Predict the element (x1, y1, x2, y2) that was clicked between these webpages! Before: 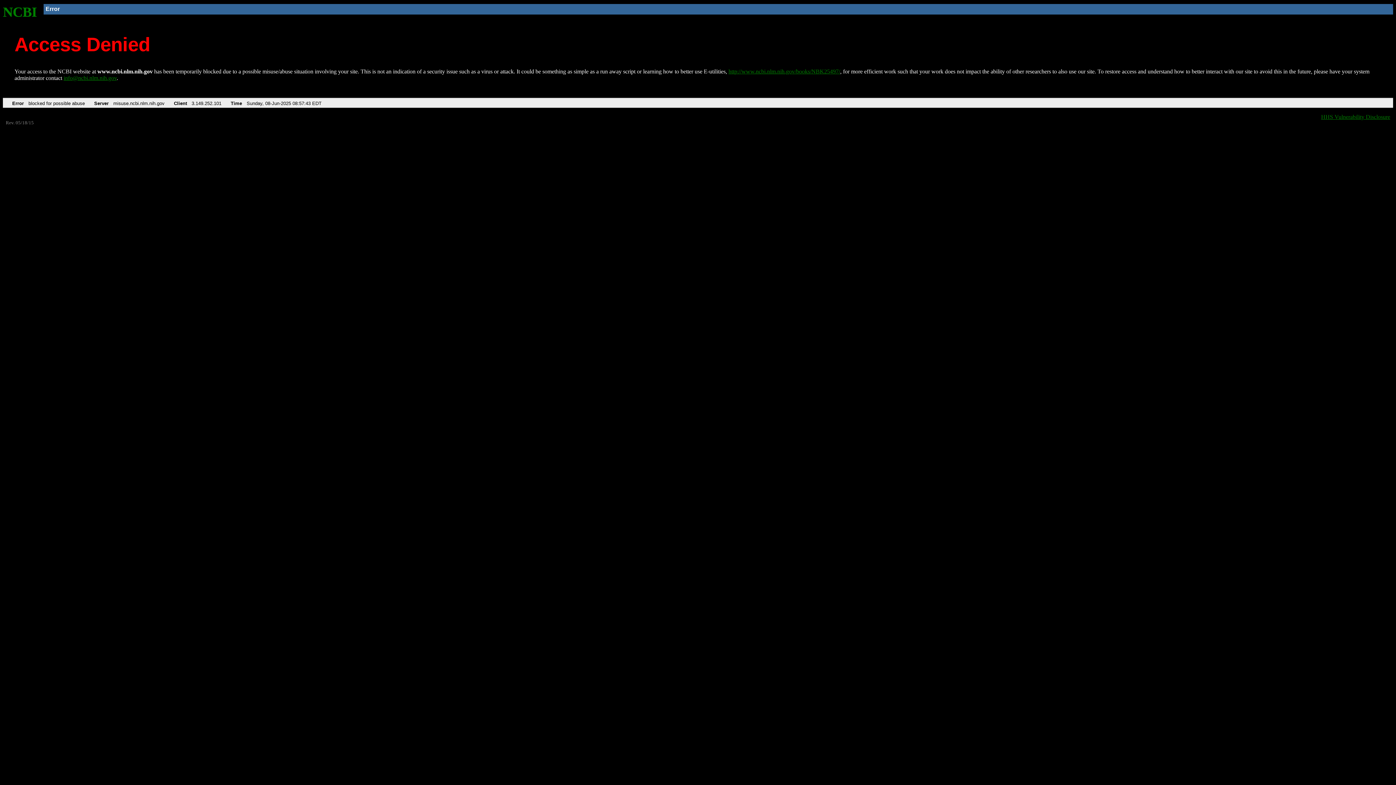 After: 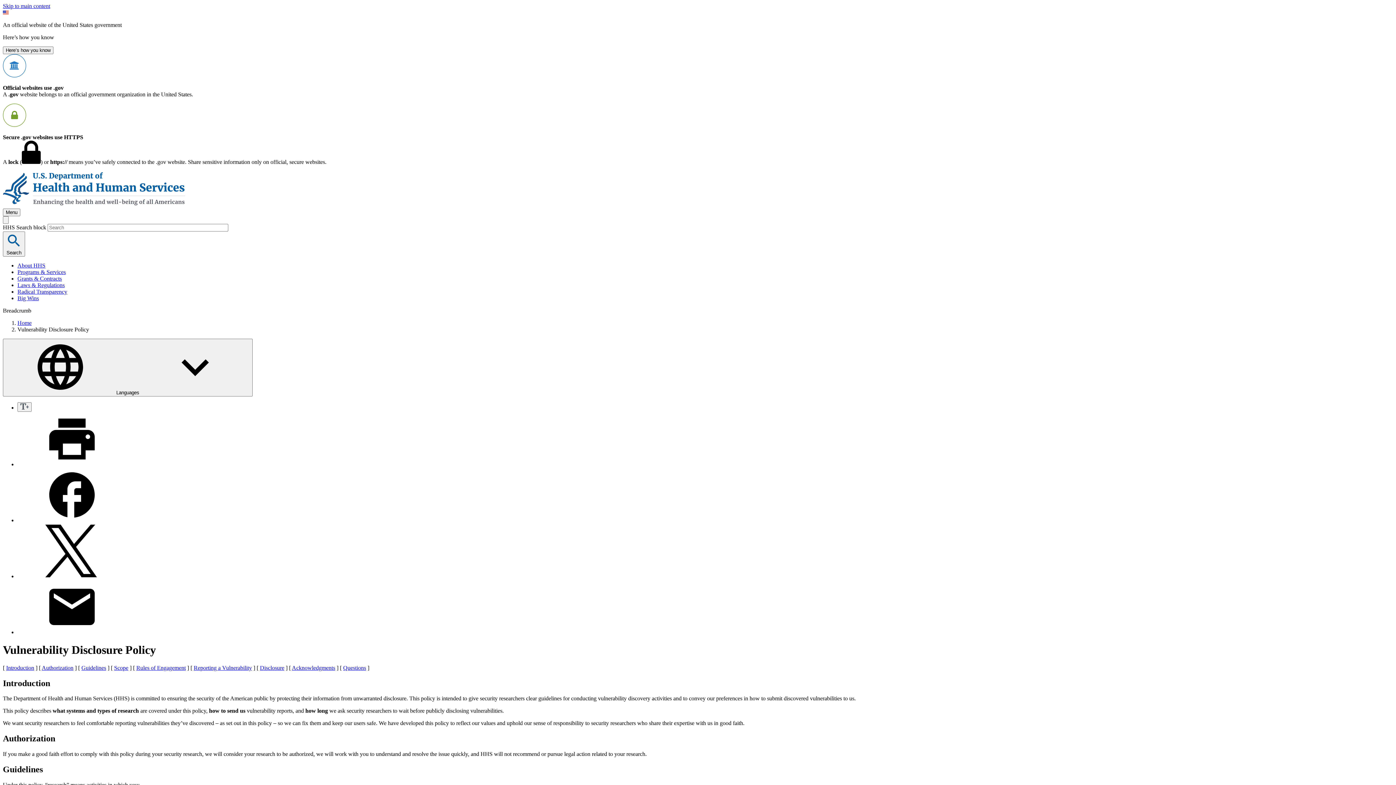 Action: bbox: (1321, 113, 1390, 119) label: HHS Vulnerability Disclosure